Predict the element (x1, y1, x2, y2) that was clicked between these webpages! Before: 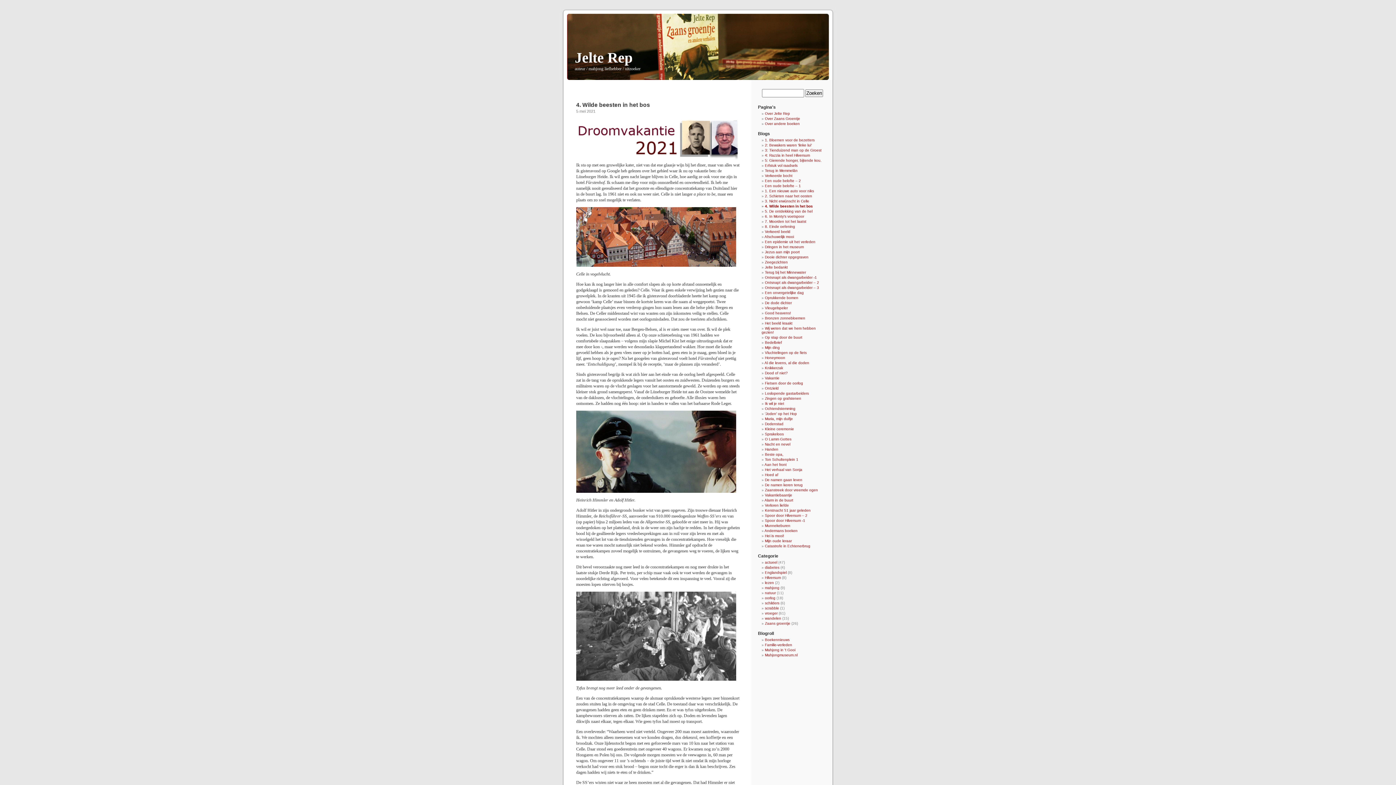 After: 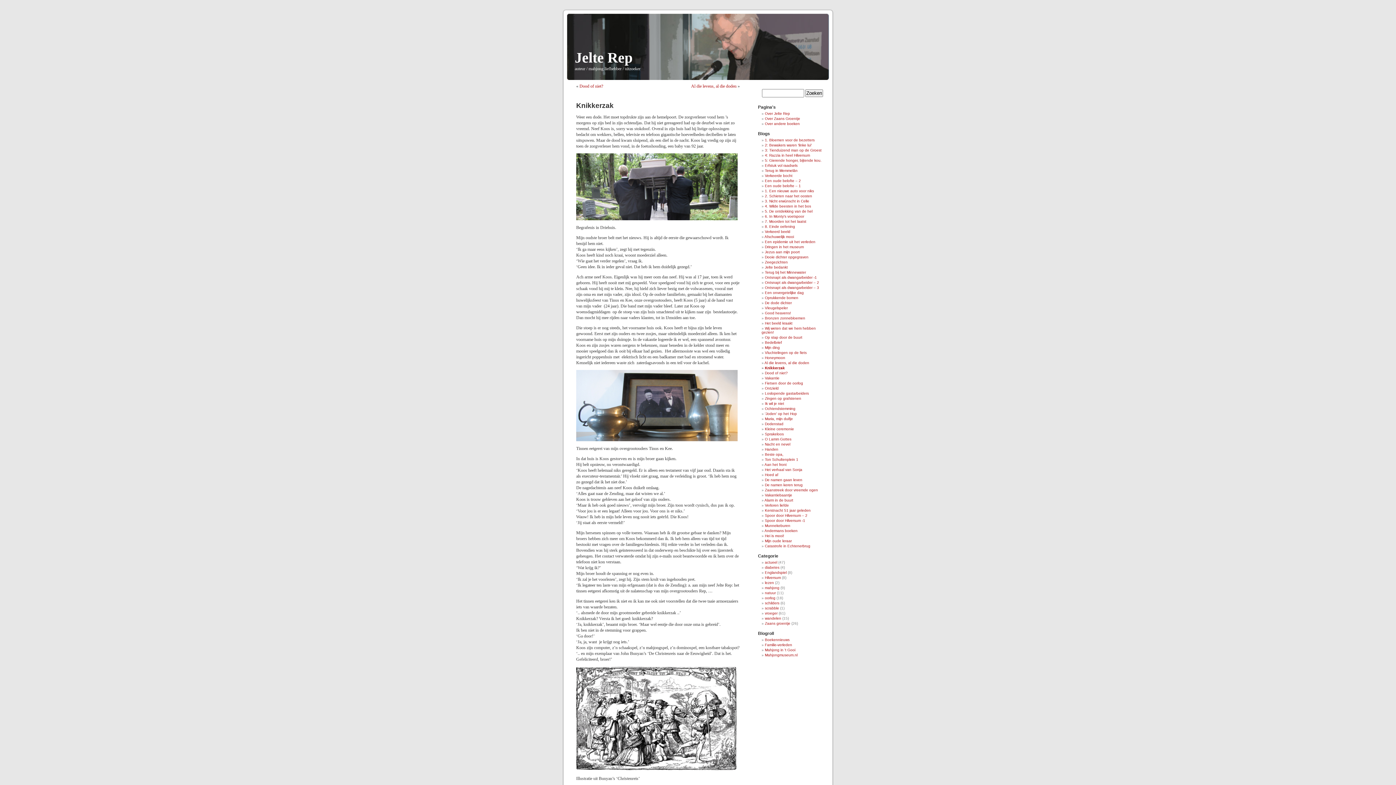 Action: label: Knikkerzak bbox: (765, 366, 783, 370)